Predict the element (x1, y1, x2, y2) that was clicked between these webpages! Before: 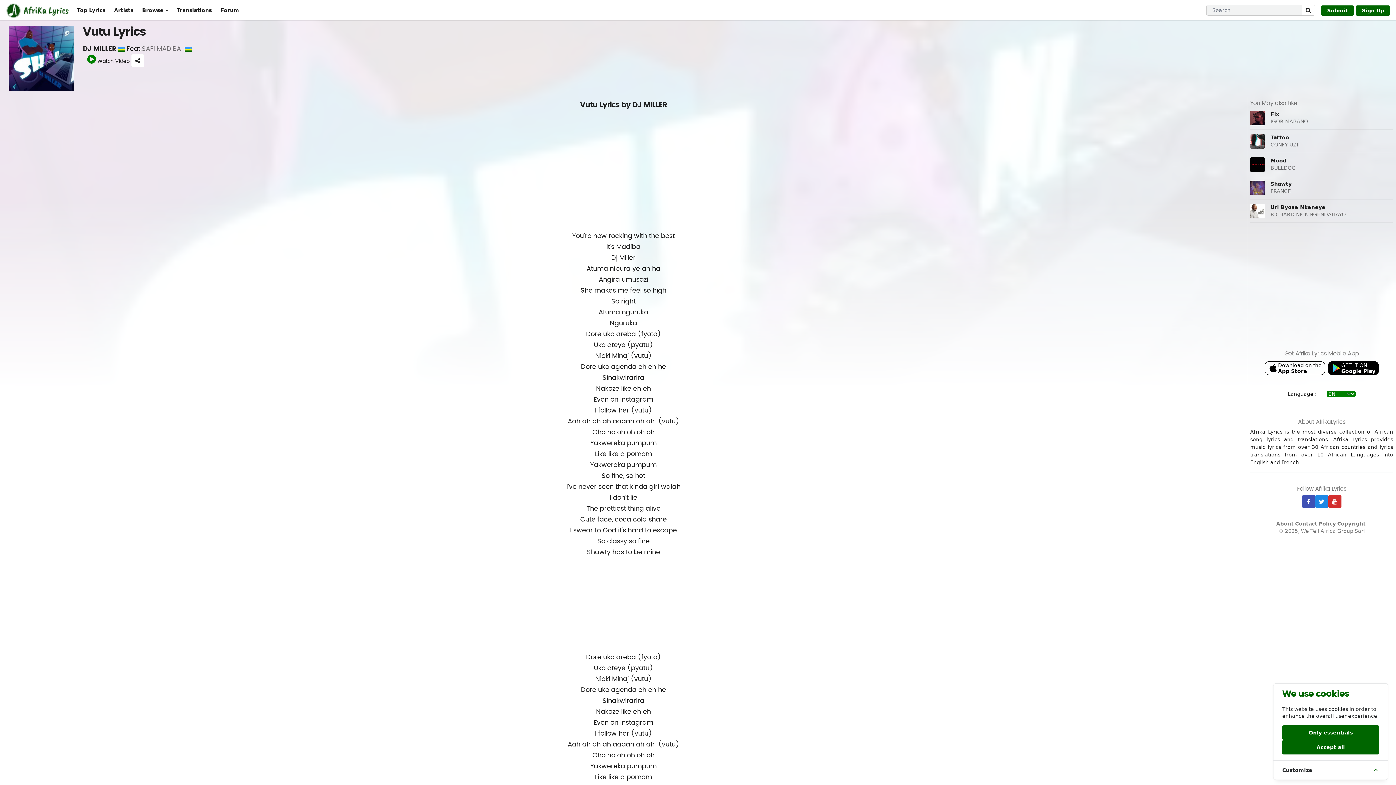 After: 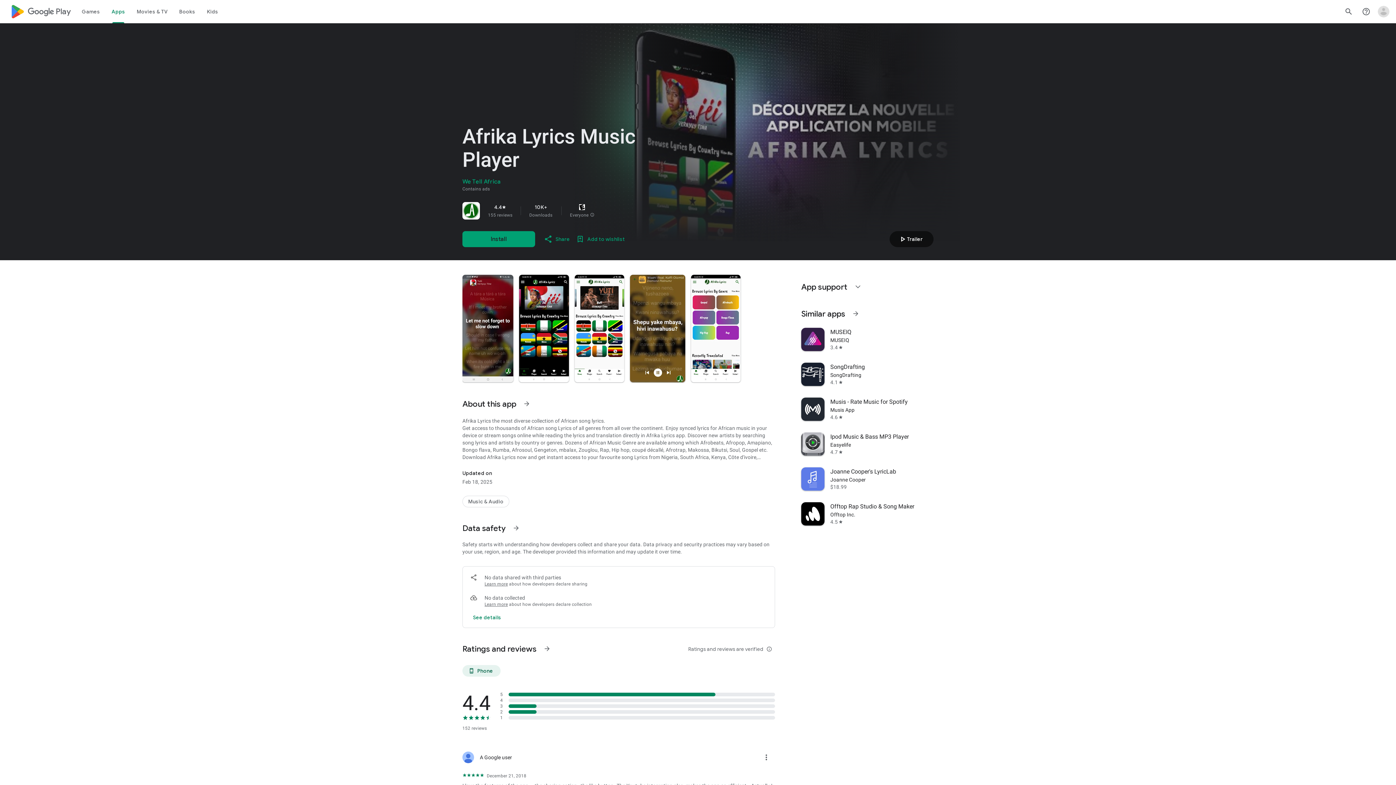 Action: label: GET IT ON
Google Play bbox: (1328, 361, 1379, 375)